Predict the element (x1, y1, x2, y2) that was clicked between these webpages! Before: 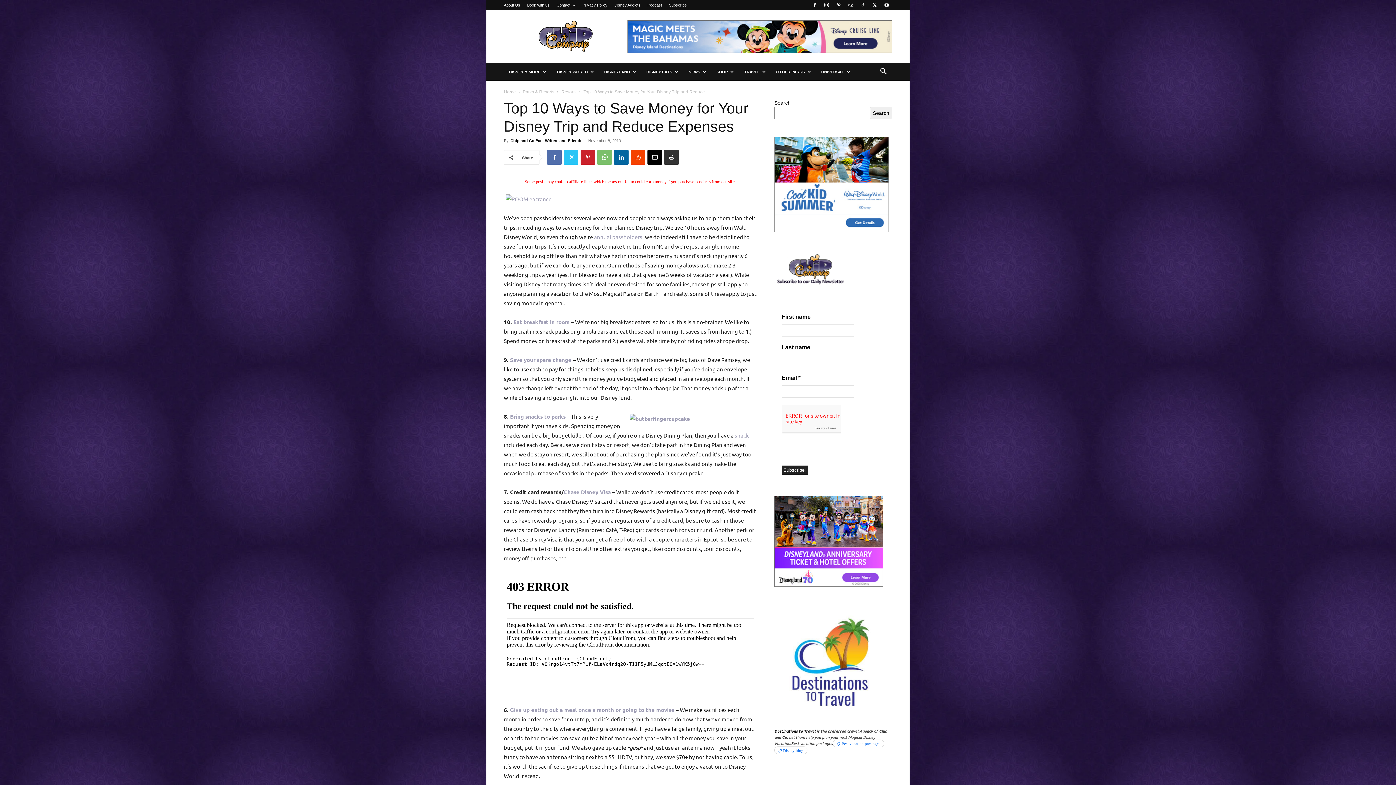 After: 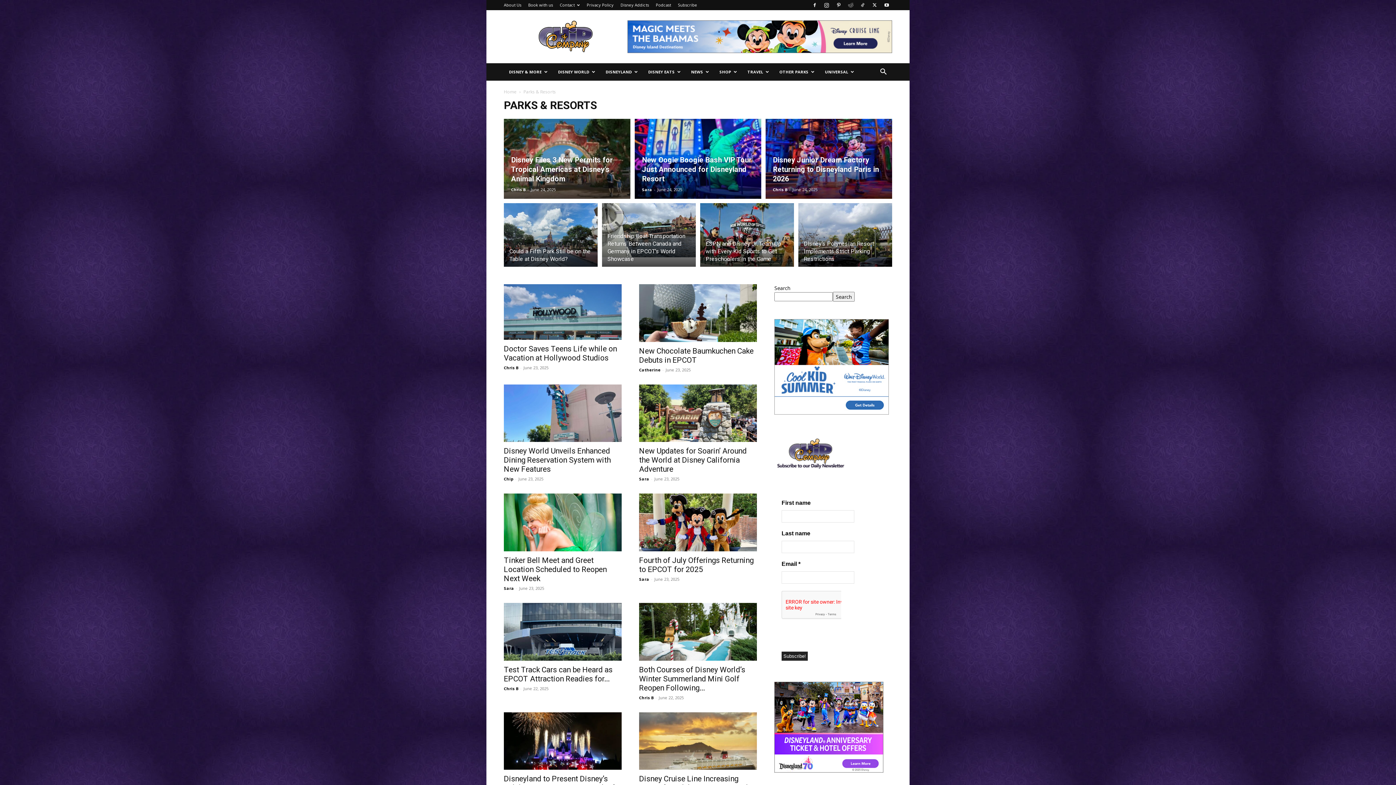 Action: label: Parks & Resorts bbox: (522, 89, 554, 94)